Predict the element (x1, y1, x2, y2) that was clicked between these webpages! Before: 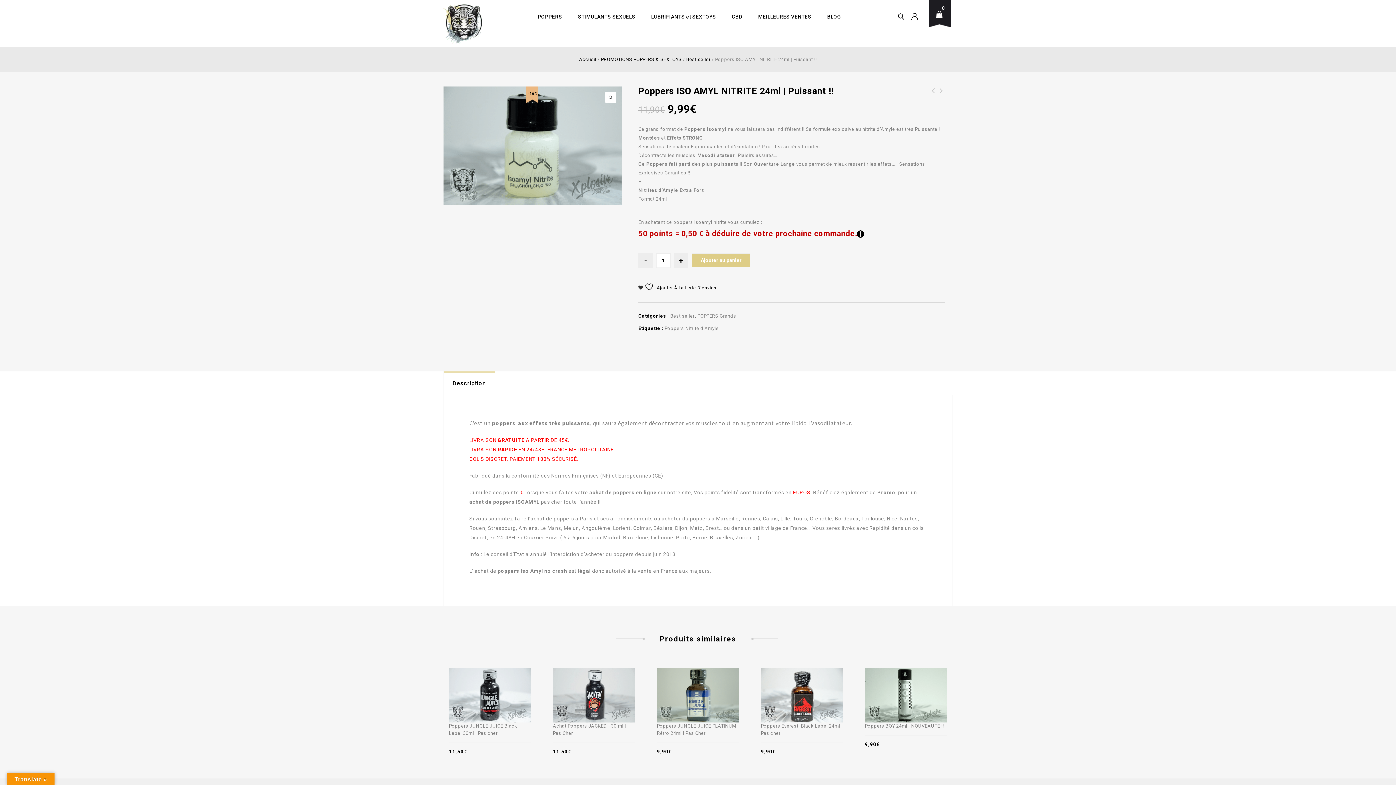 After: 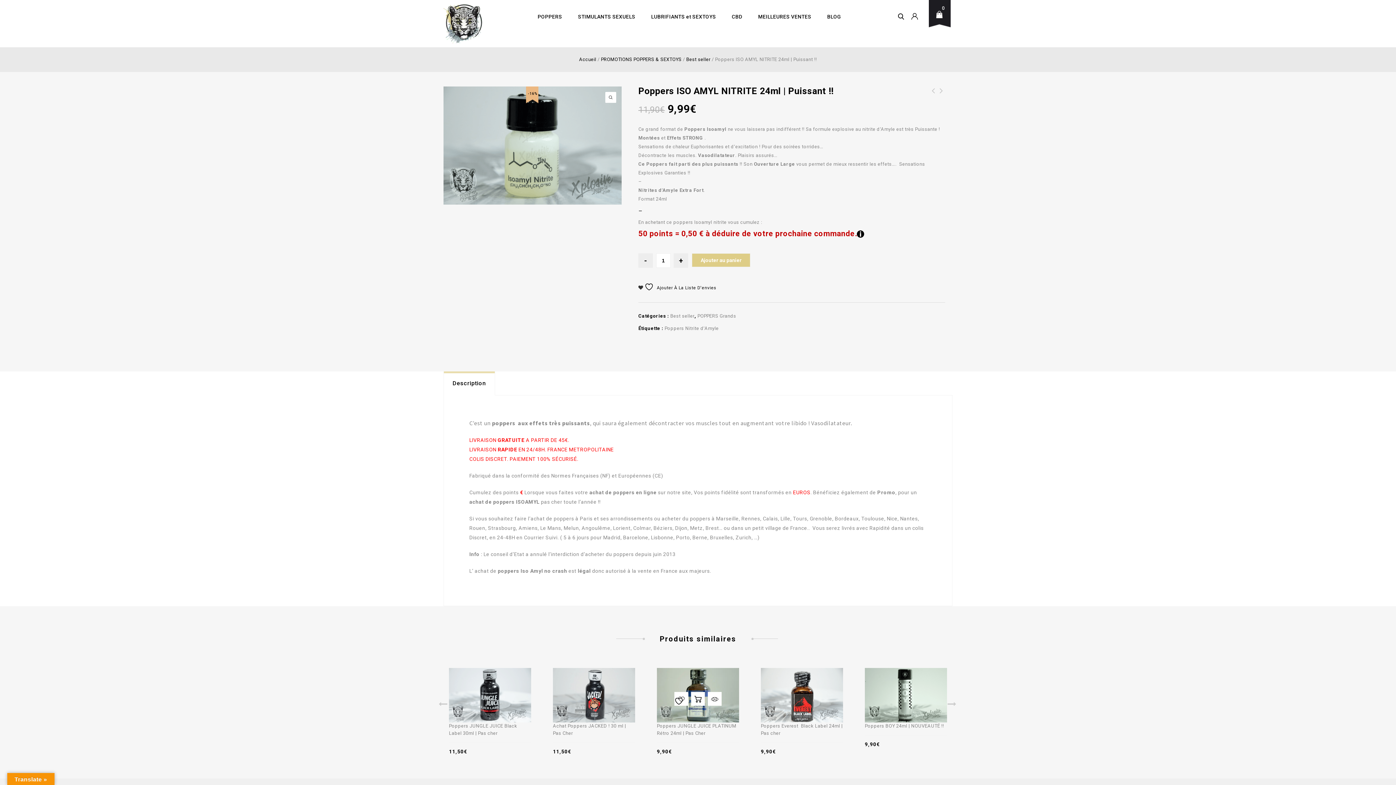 Action: label:  Ajouter à la liste d'envies bbox: (674, 674, 688, 687)